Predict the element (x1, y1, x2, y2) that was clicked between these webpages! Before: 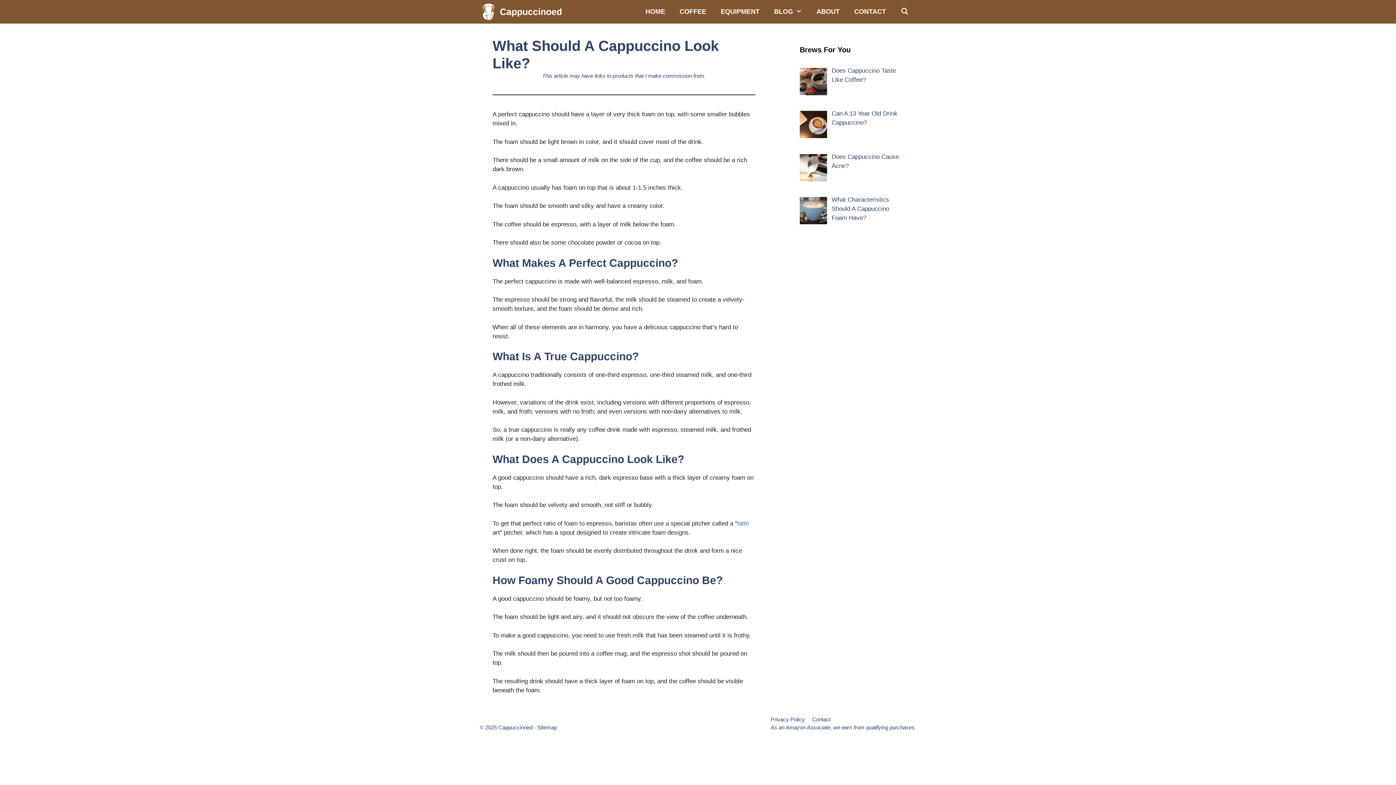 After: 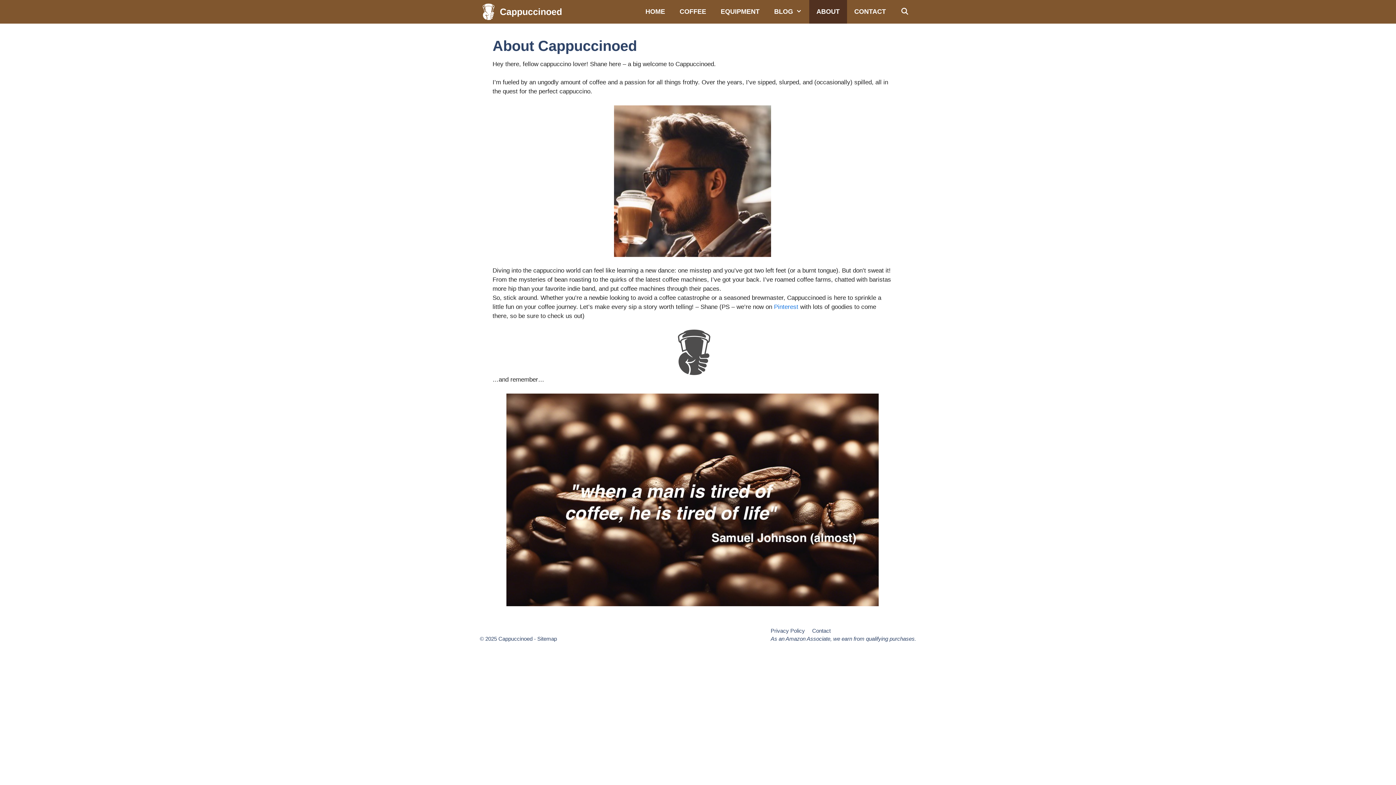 Action: bbox: (809, 0, 847, 23) label: ABOUT